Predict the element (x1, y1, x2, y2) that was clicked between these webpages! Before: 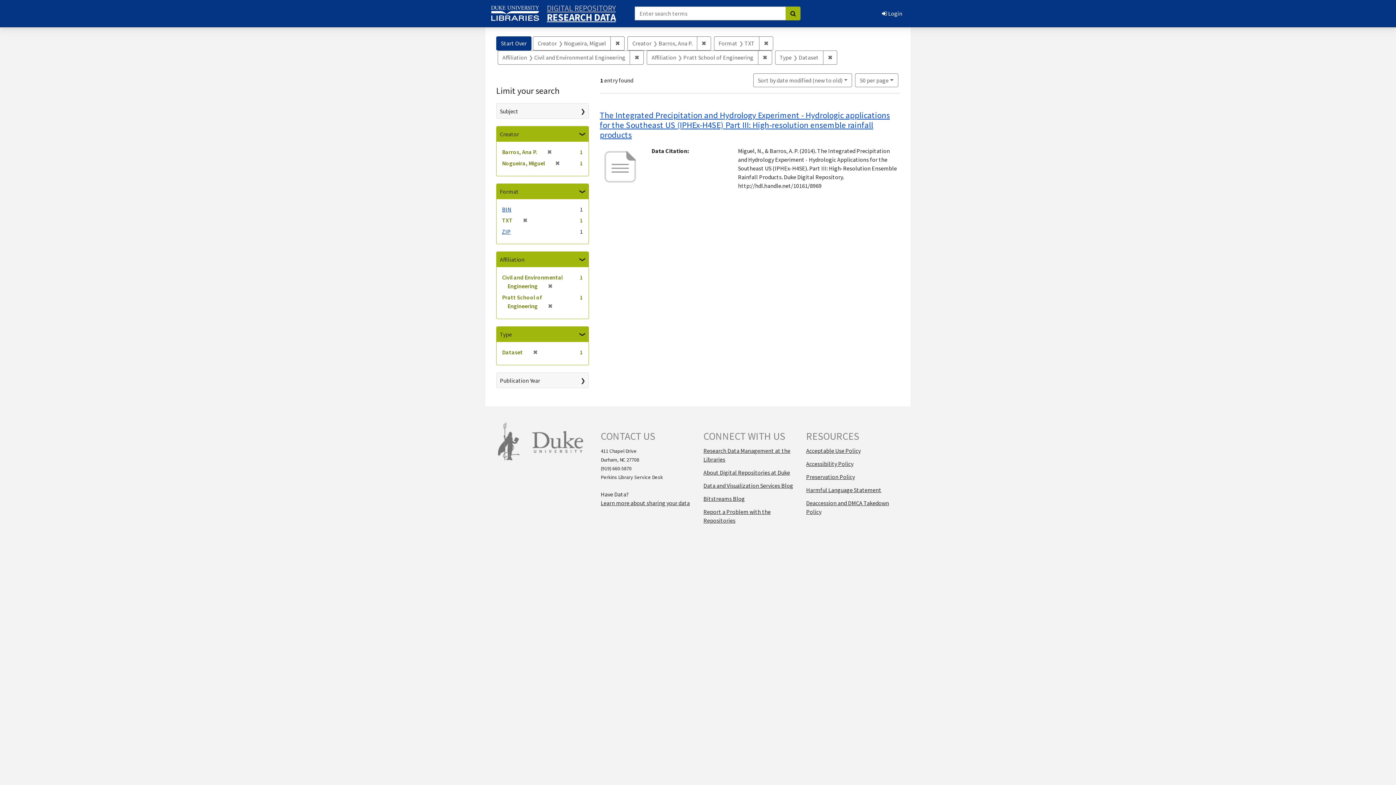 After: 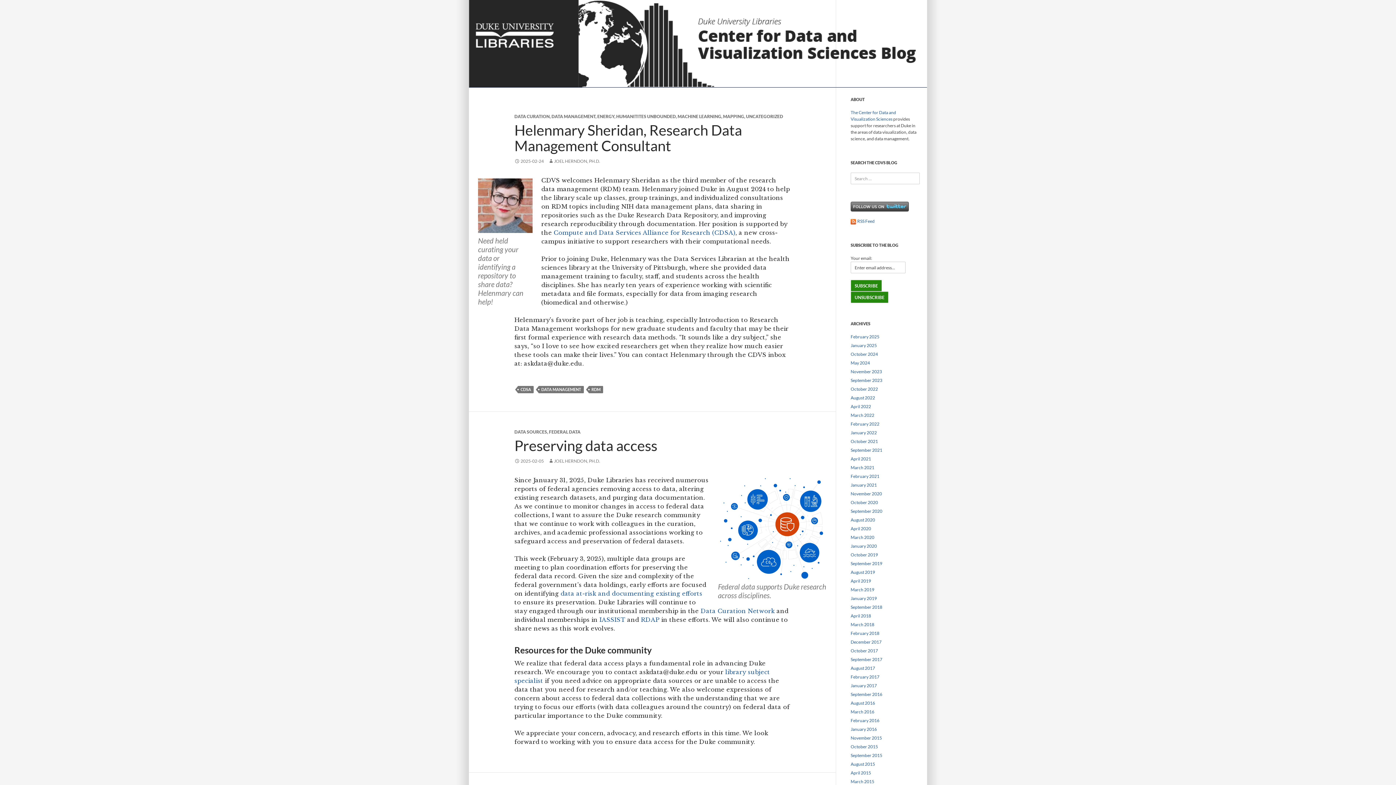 Action: label: Data and Visualization Services Blog bbox: (703, 482, 793, 489)